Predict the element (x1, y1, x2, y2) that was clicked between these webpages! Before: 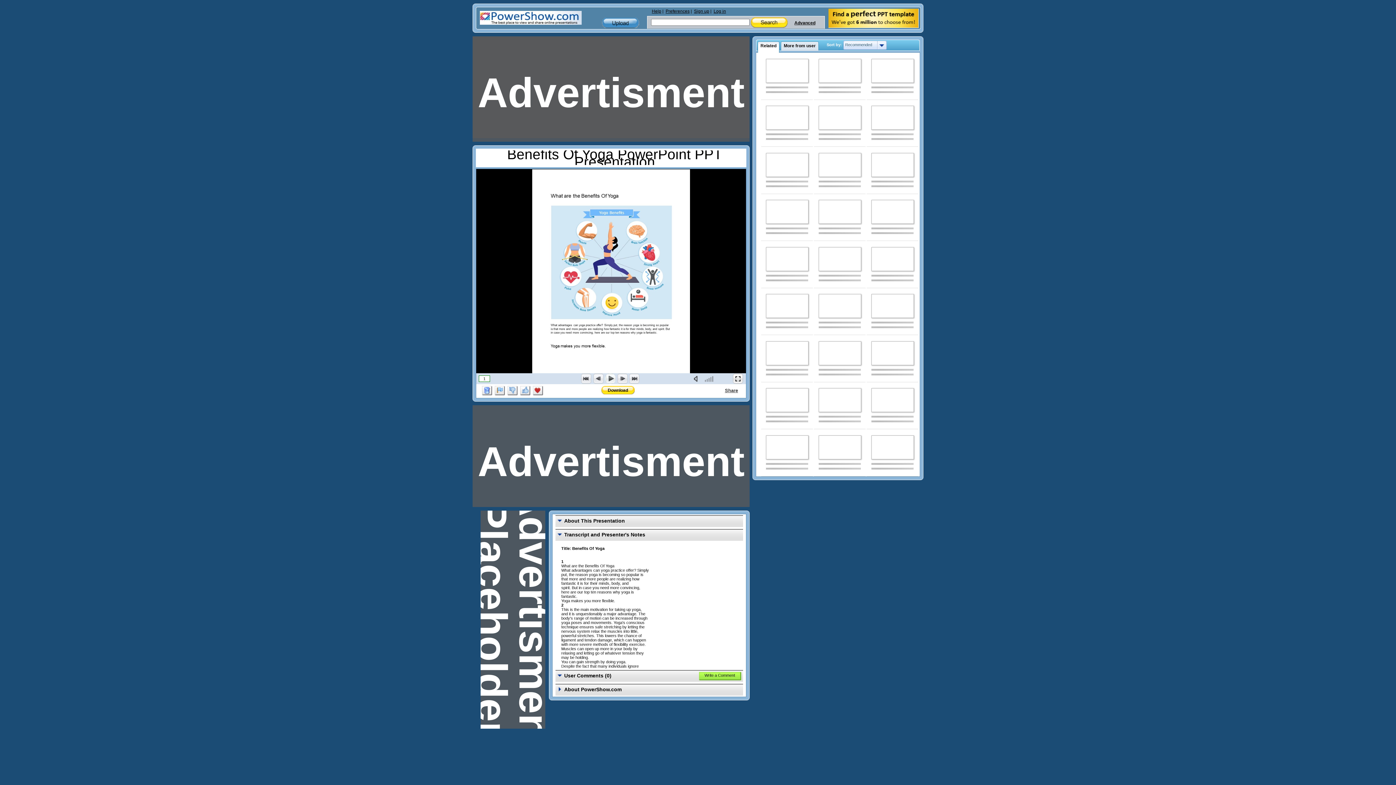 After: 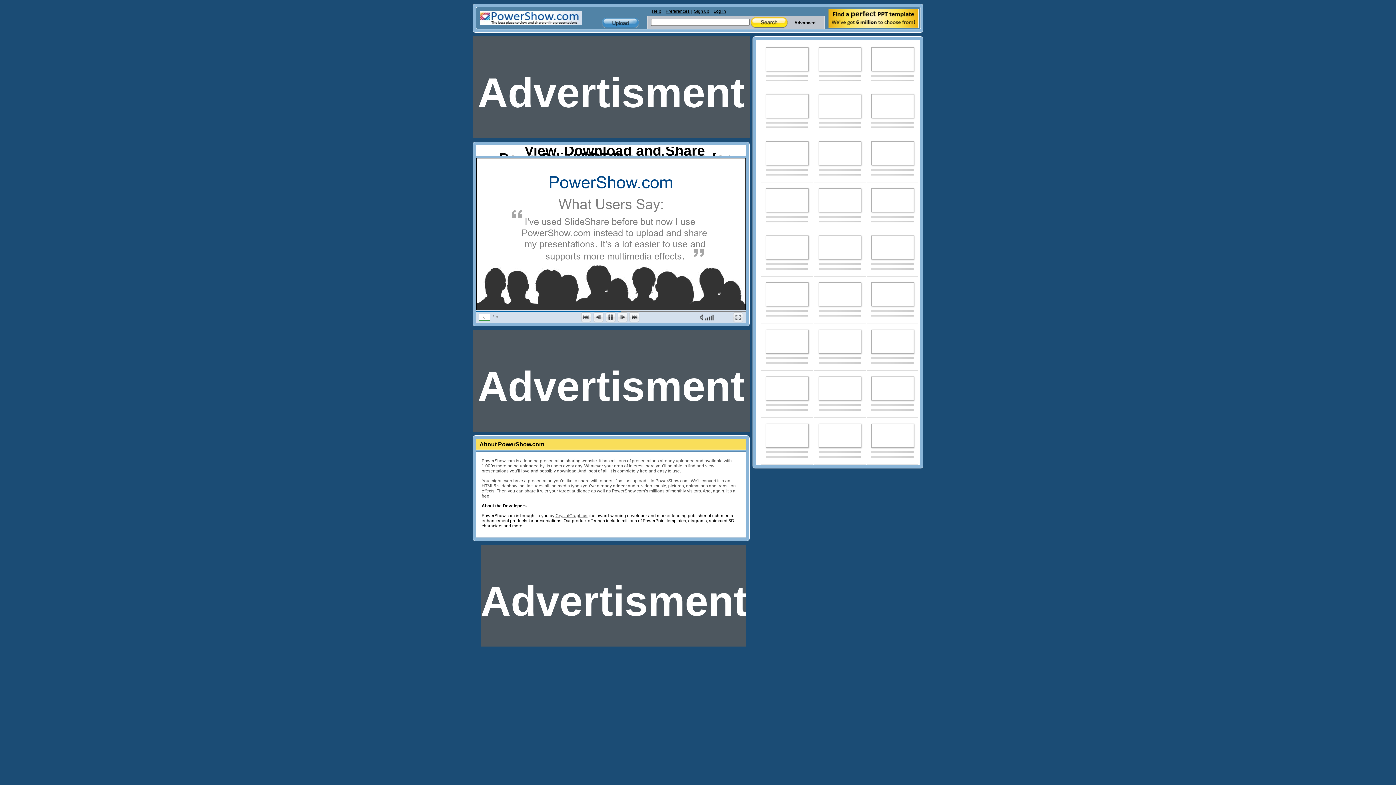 Action: bbox: (818, 105, 861, 129)